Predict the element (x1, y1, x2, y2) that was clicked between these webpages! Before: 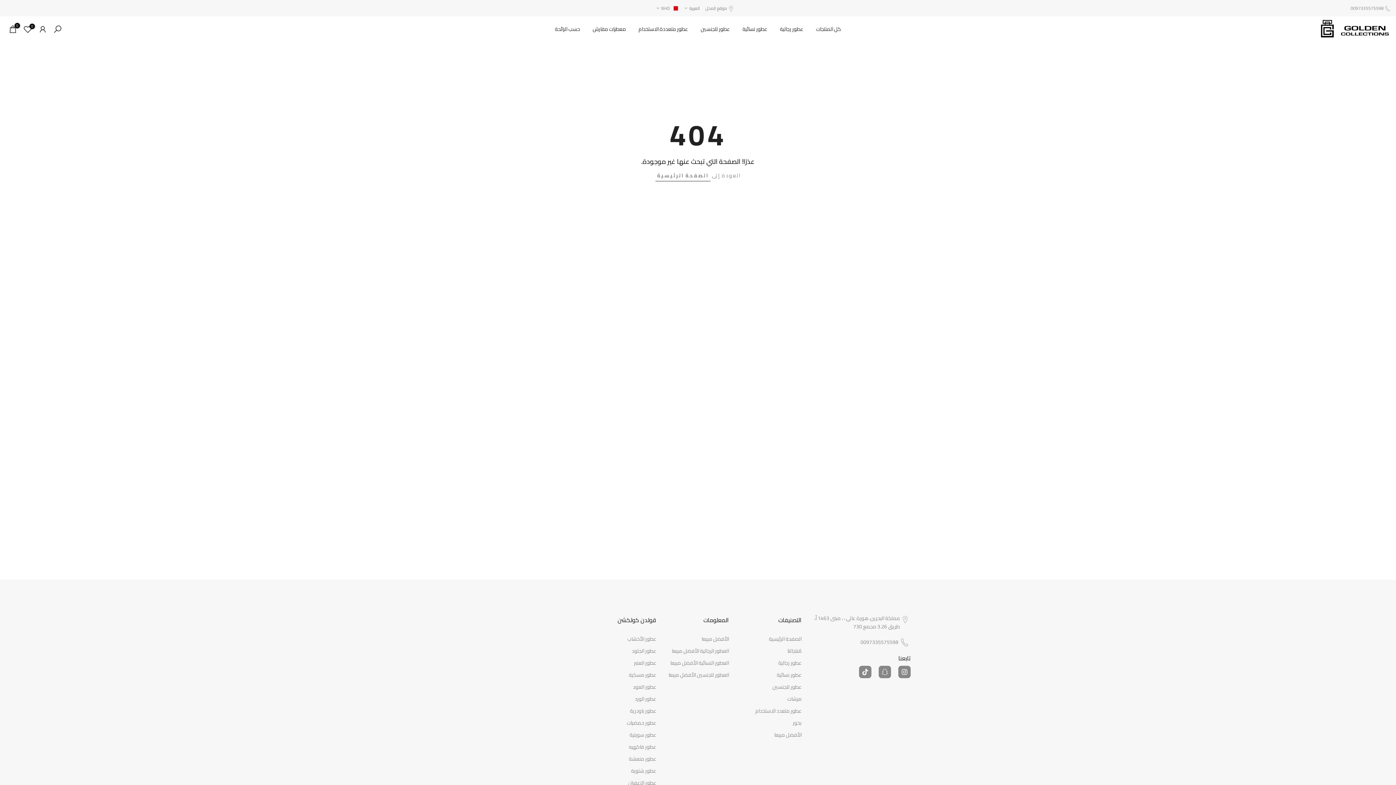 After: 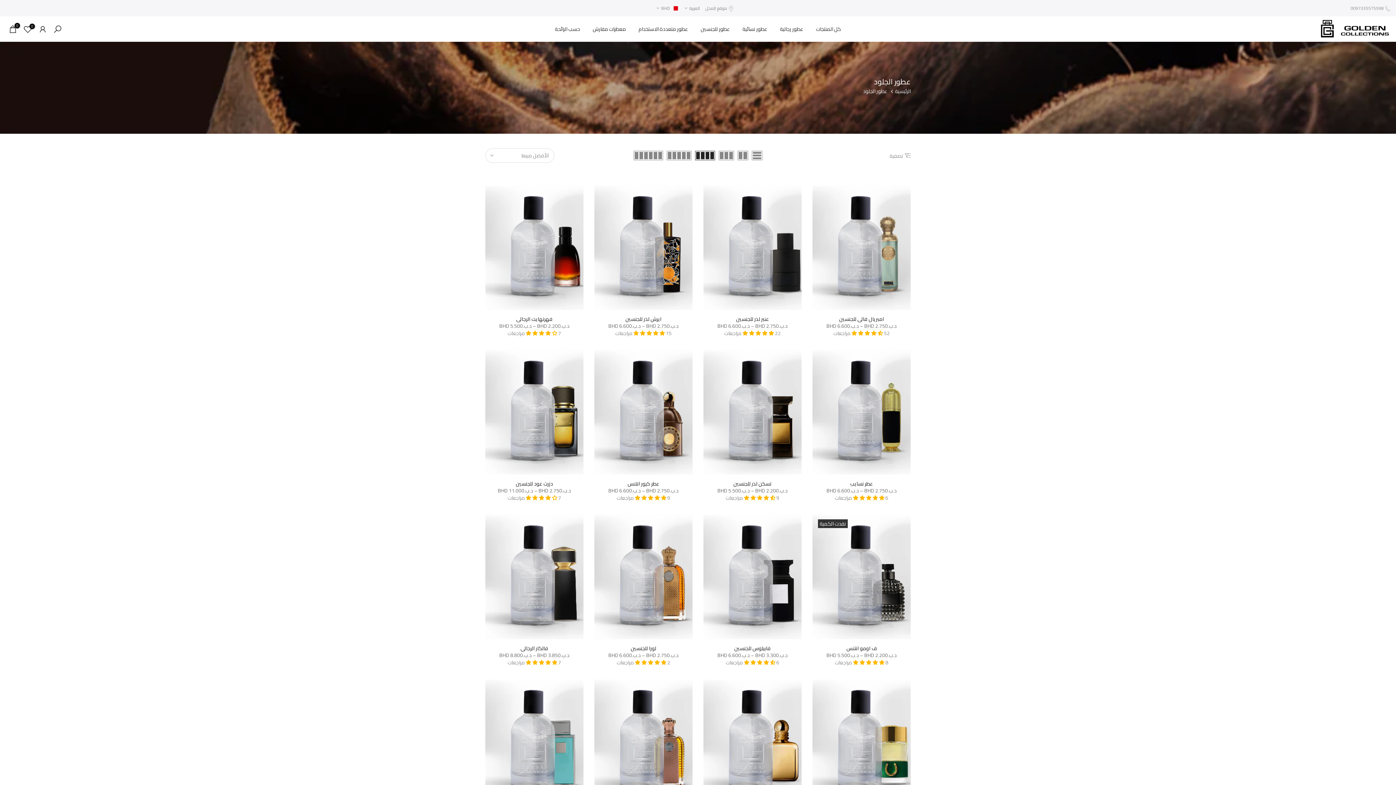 Action: label: عطور الجلود bbox: (632, 648, 656, 654)